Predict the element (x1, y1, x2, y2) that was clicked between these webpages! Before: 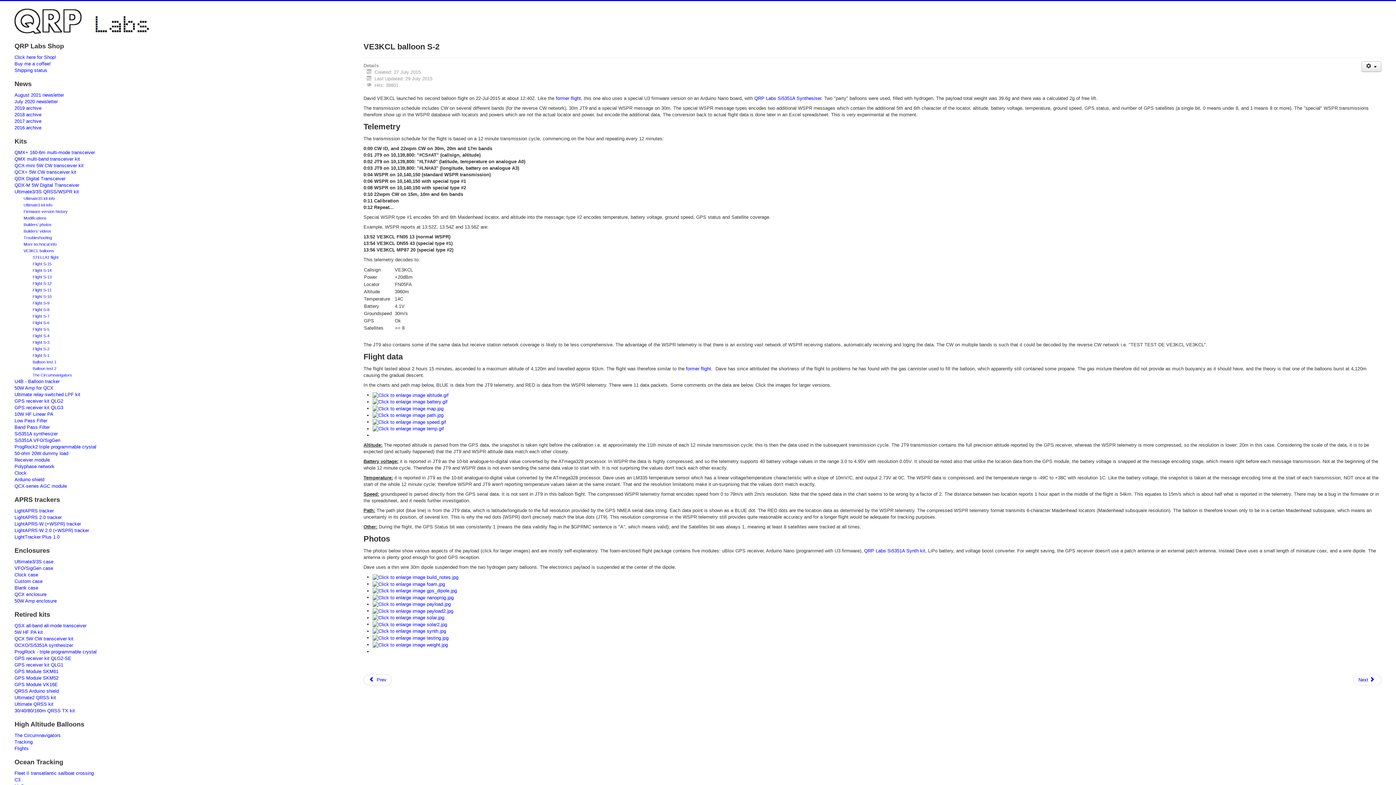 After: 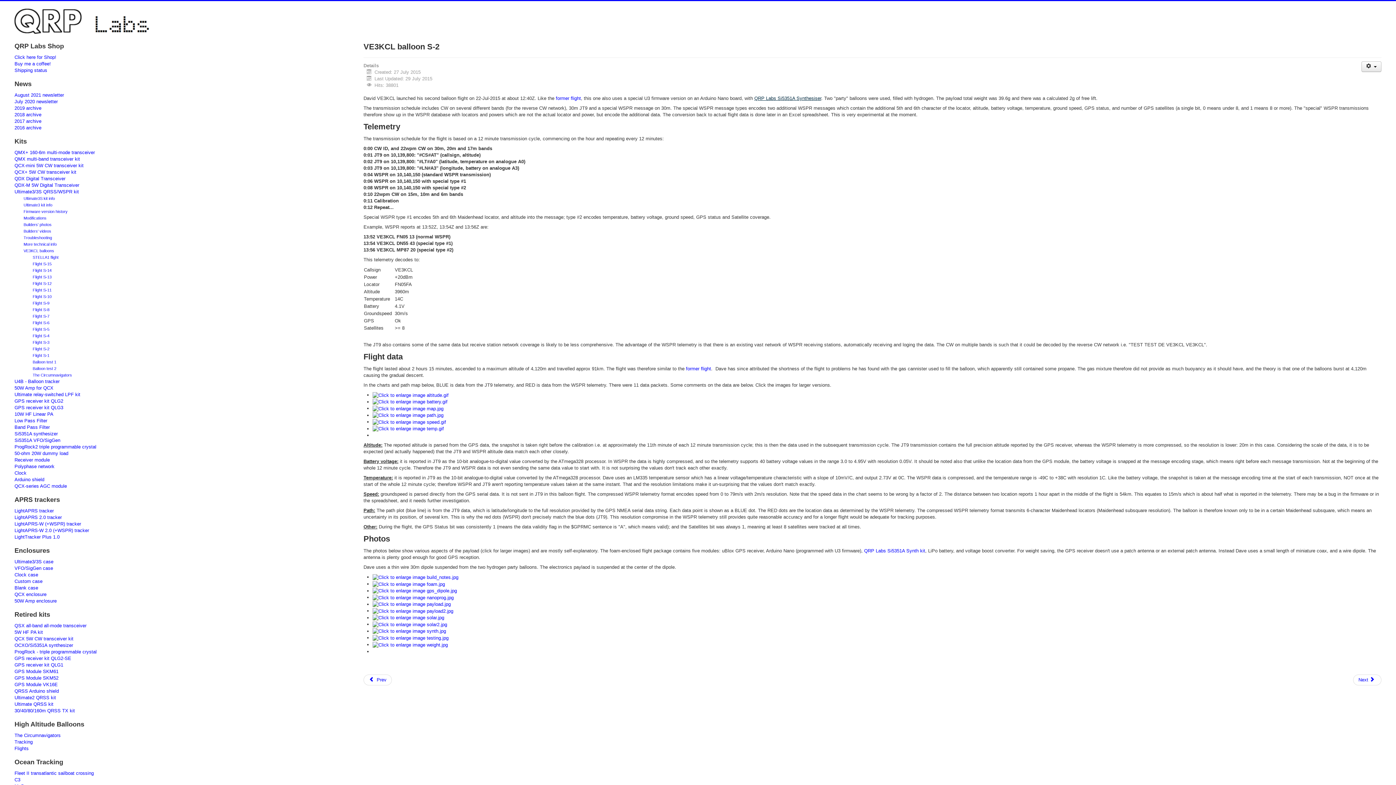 Action: label: QRP Labs Si5351A Synthesiser bbox: (754, 95, 821, 101)